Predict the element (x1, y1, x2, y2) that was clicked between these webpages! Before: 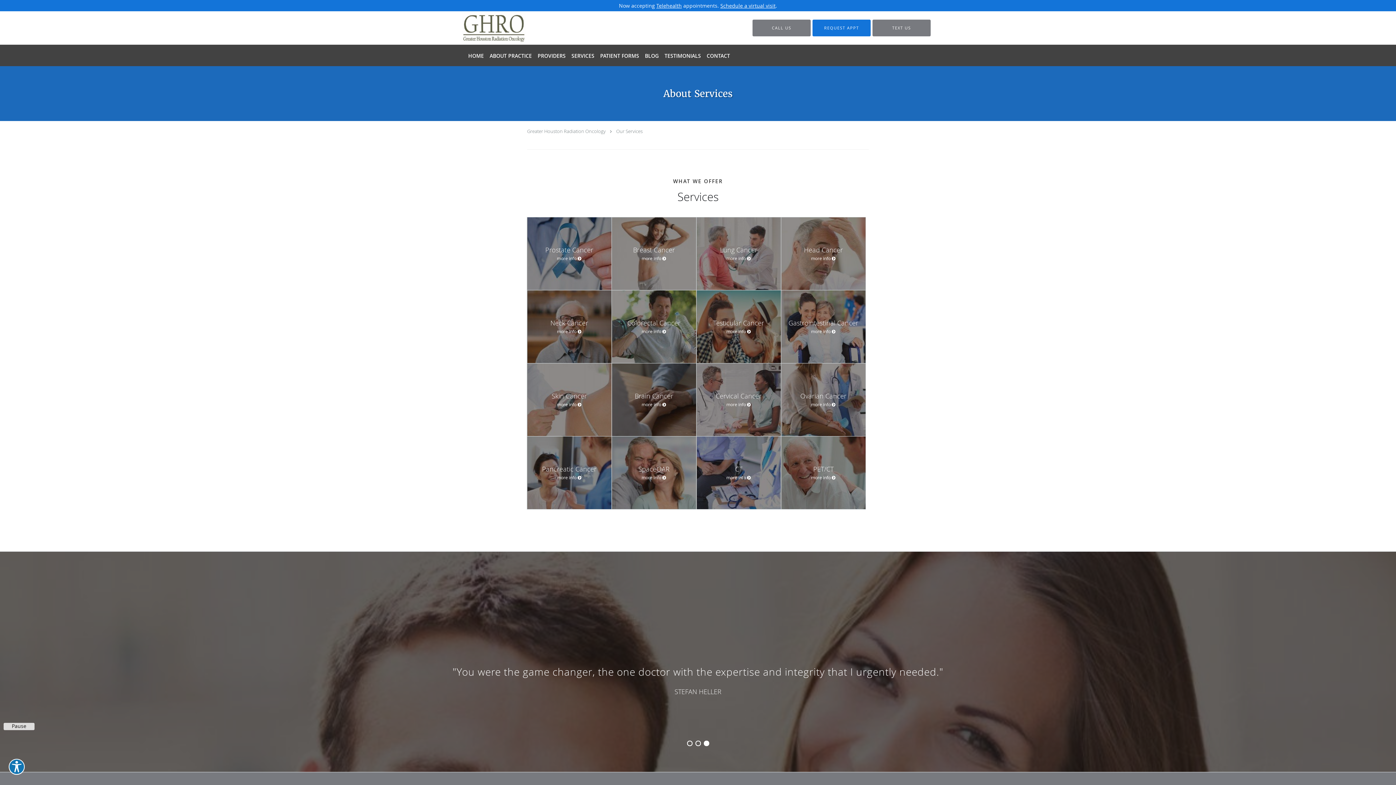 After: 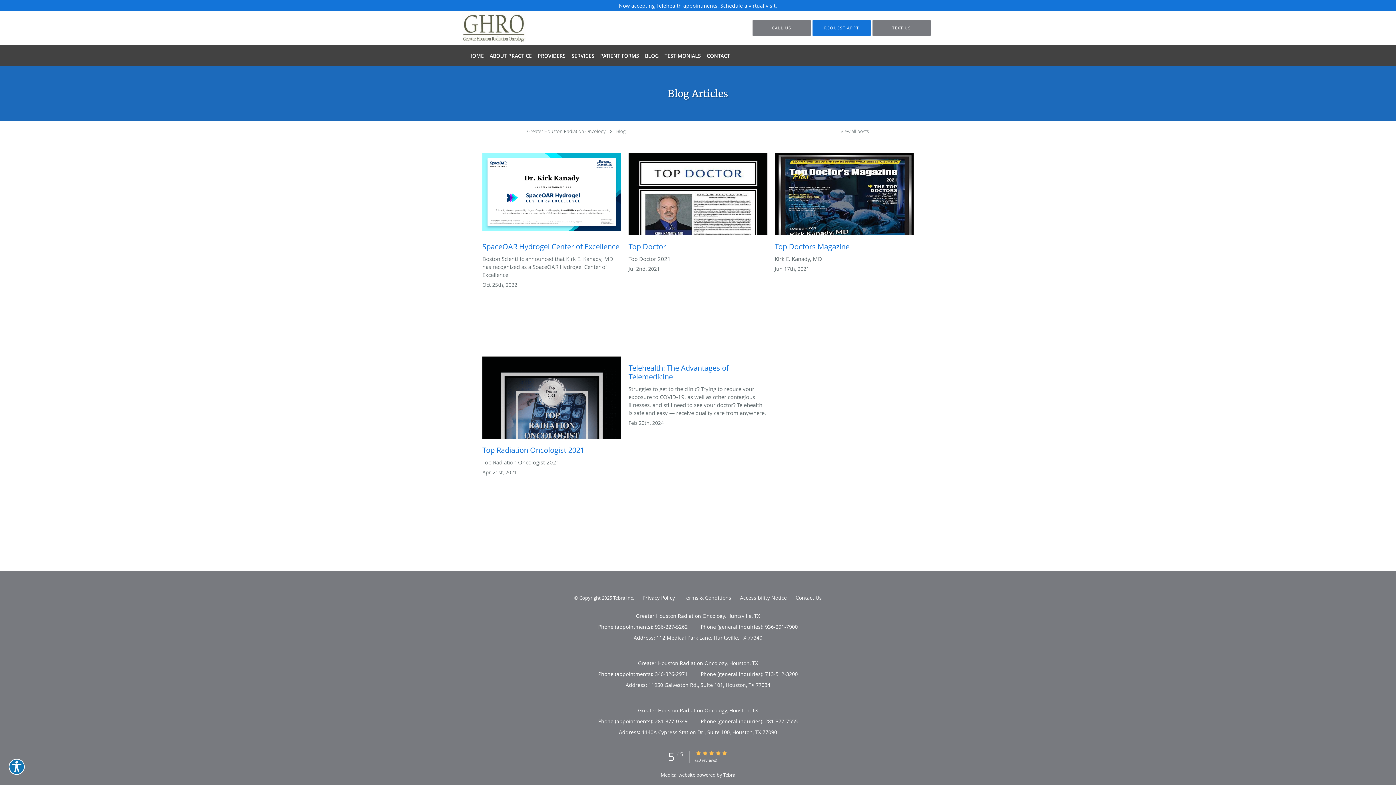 Action: label: BLOG bbox: (642, 45, 661, 66)